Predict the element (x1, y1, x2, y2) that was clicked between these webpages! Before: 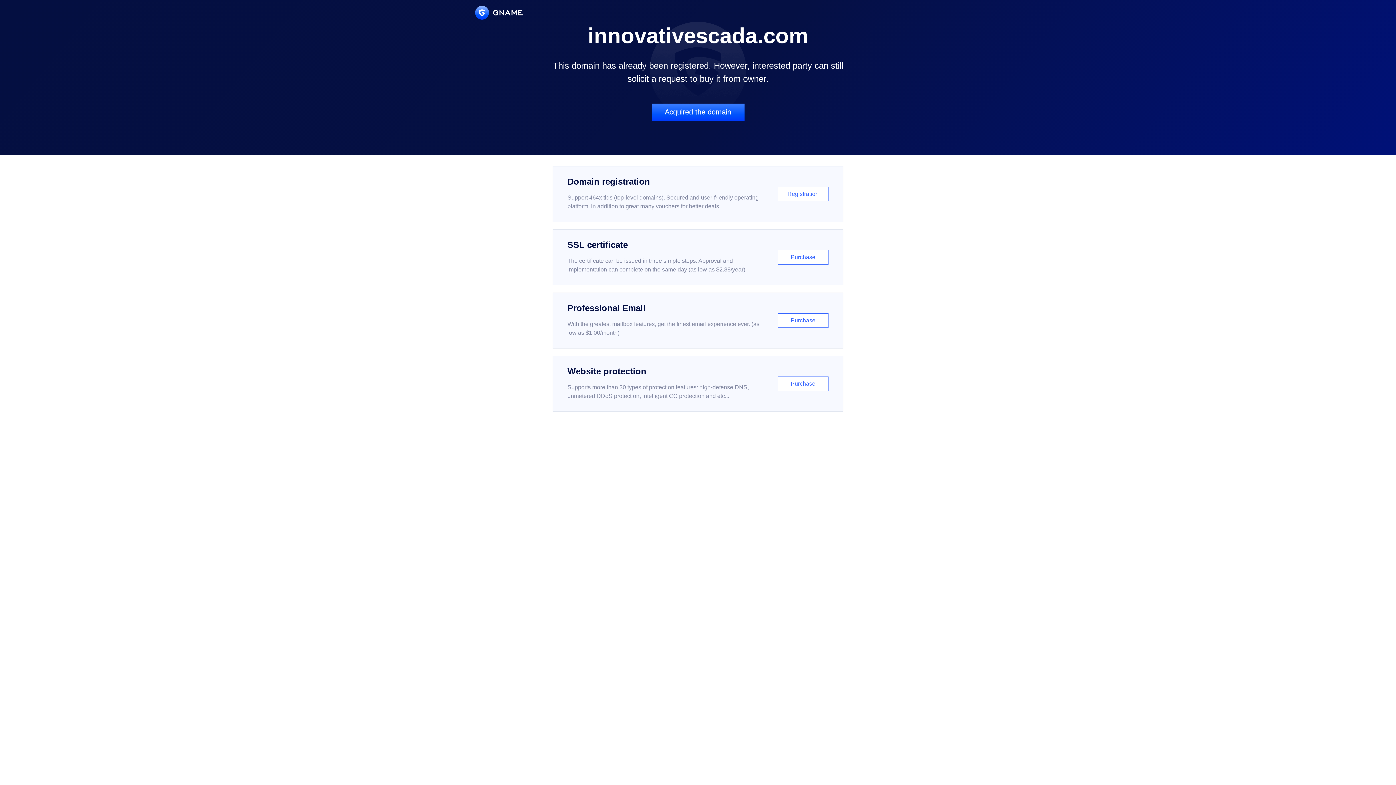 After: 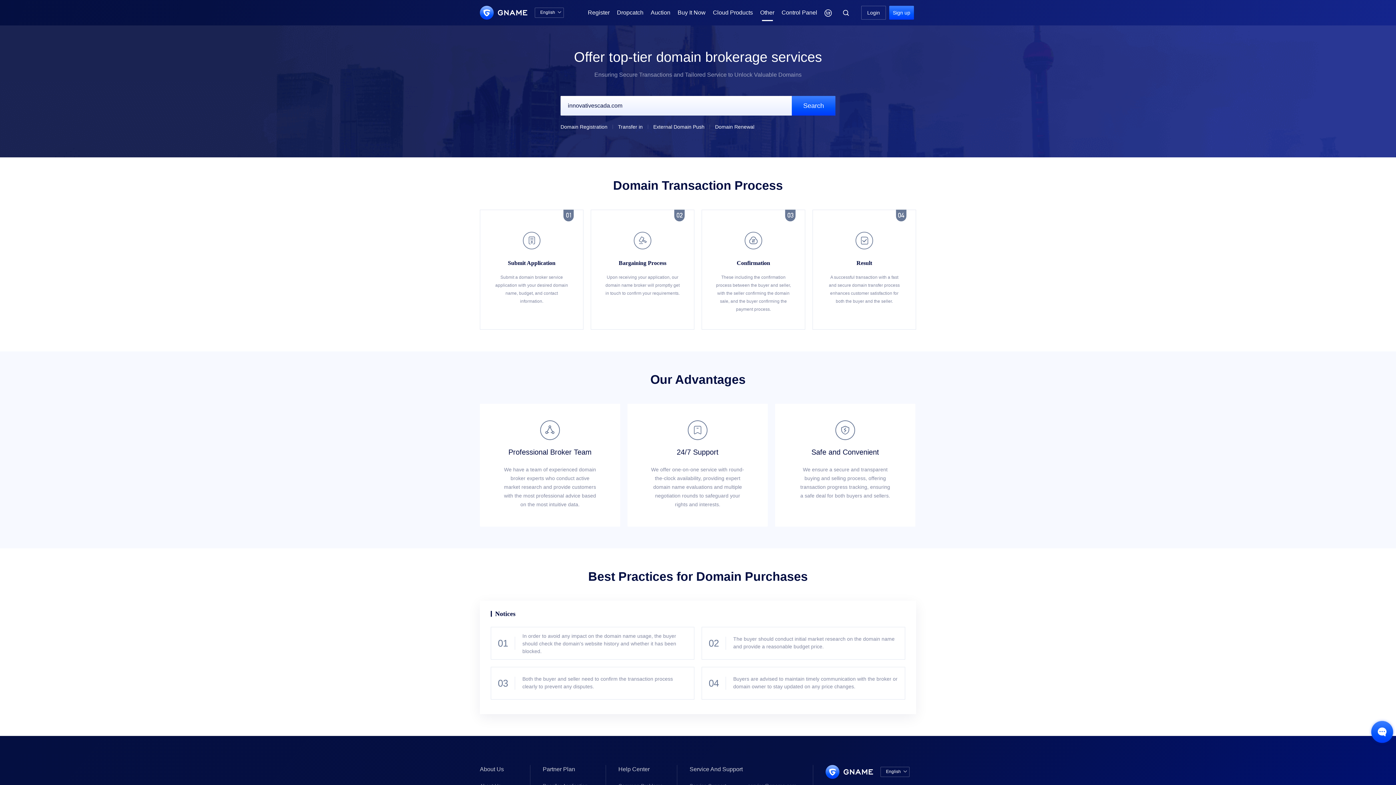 Action: bbox: (651, 103, 744, 121) label: Acquired the domain